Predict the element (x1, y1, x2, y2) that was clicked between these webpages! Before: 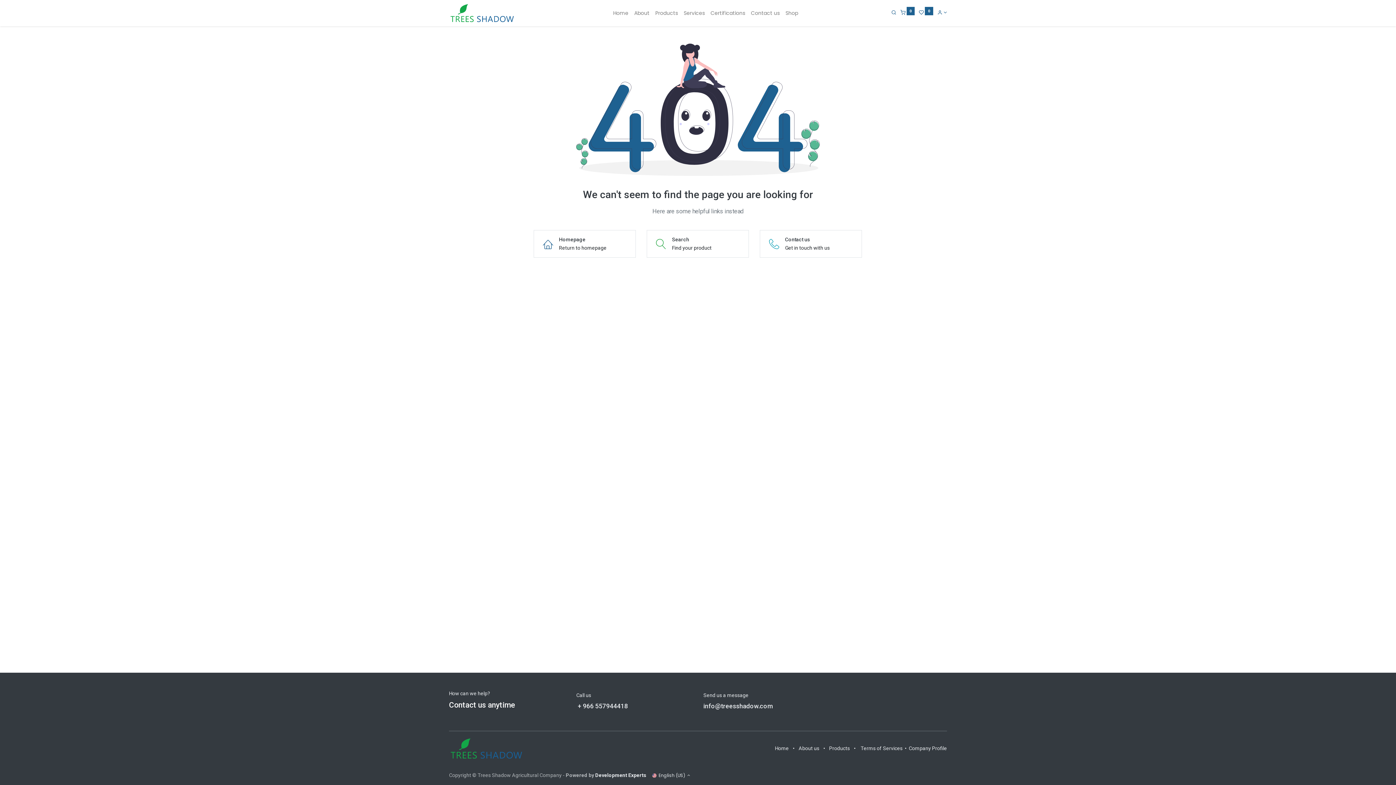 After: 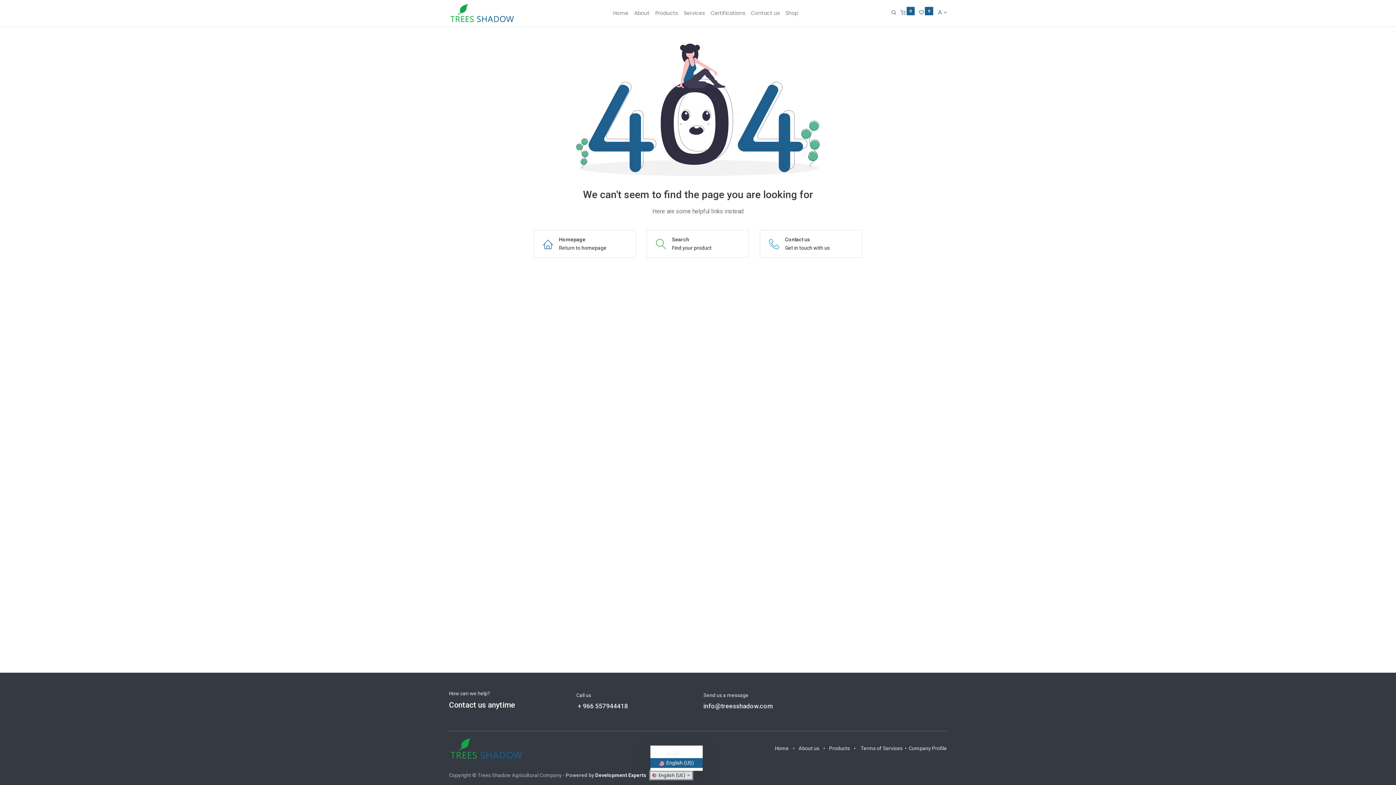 Action: label:  English (US)  bbox: (650, 772, 692, 779)